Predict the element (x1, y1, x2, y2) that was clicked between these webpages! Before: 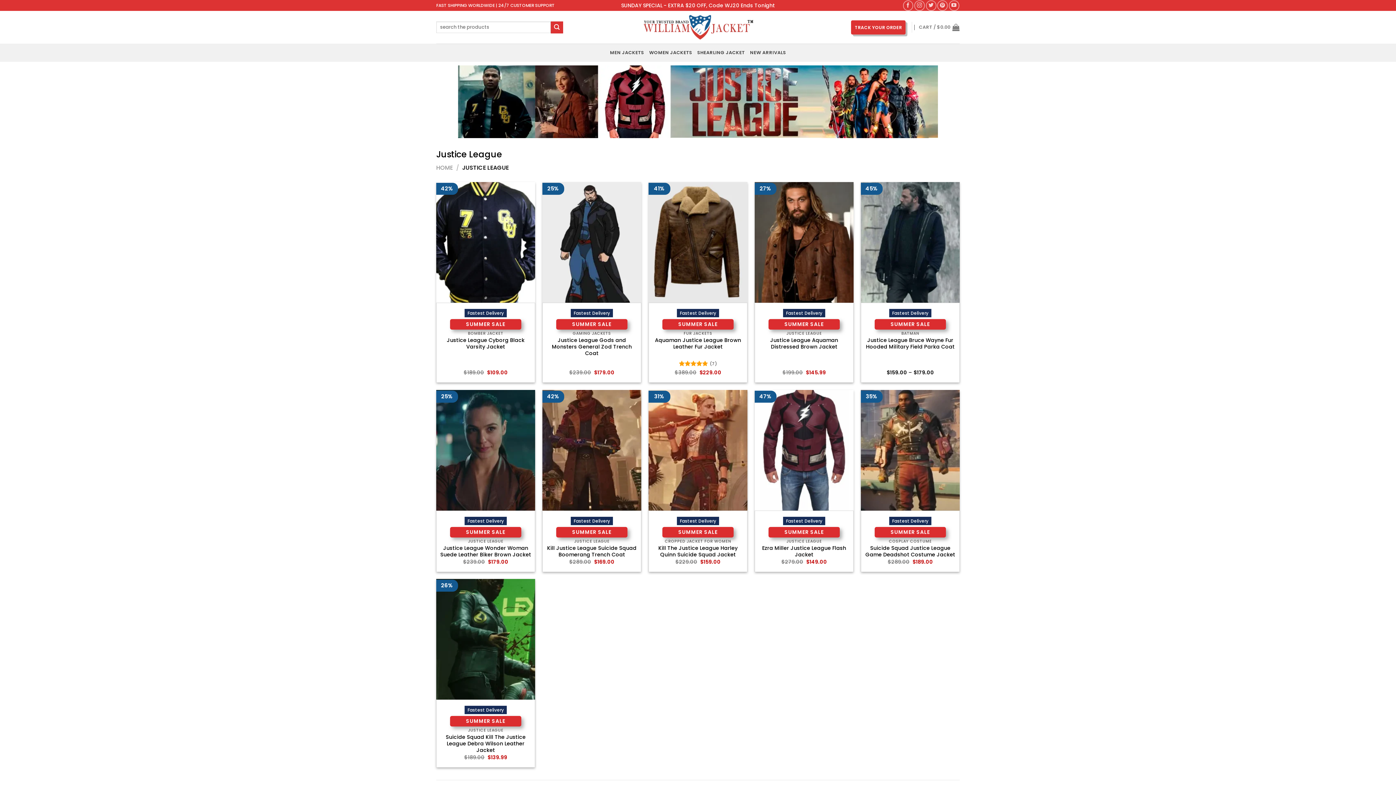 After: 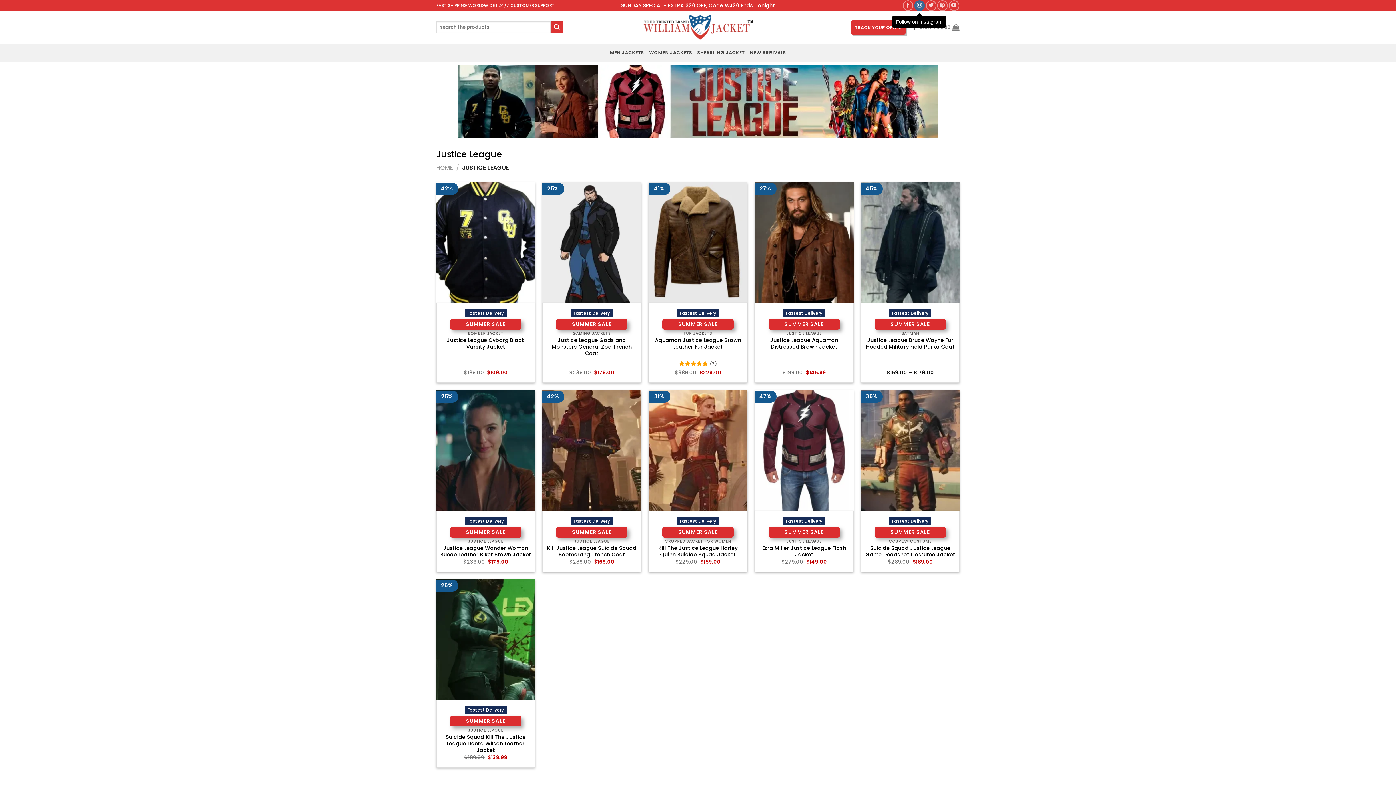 Action: bbox: (914, 0, 925, 10) label: Follow on Instagram